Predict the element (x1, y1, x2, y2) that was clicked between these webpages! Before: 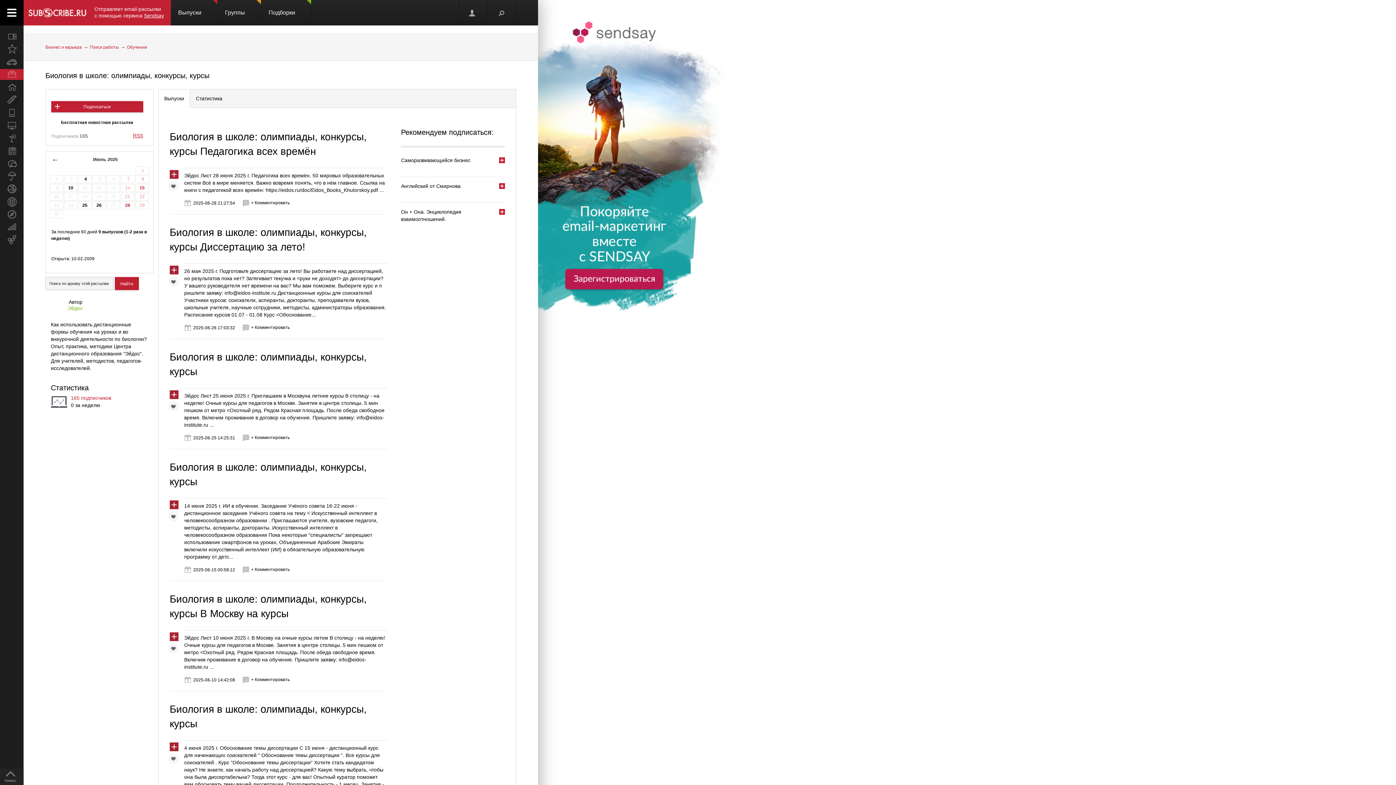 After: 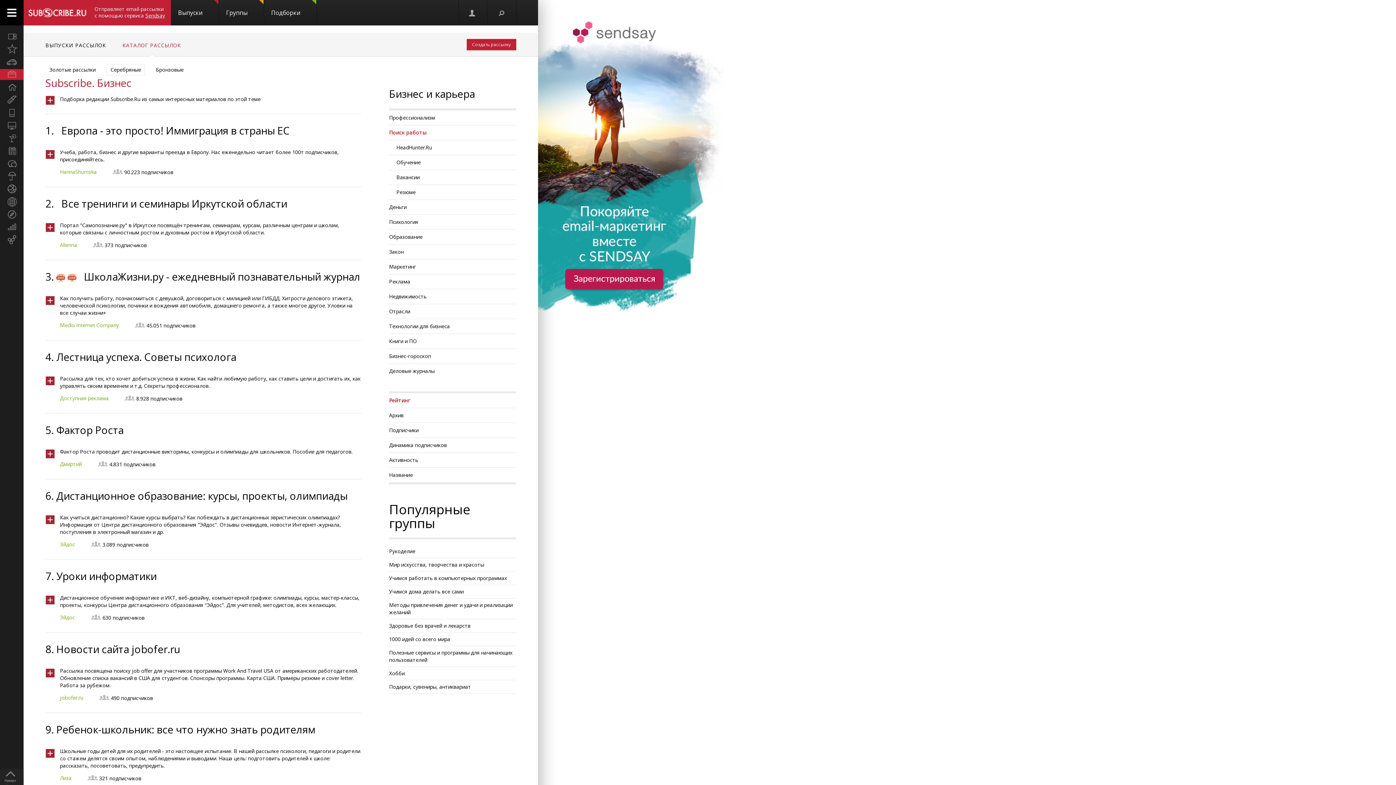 Action: bbox: (89, 43, 118, 50) label: Поиск работы